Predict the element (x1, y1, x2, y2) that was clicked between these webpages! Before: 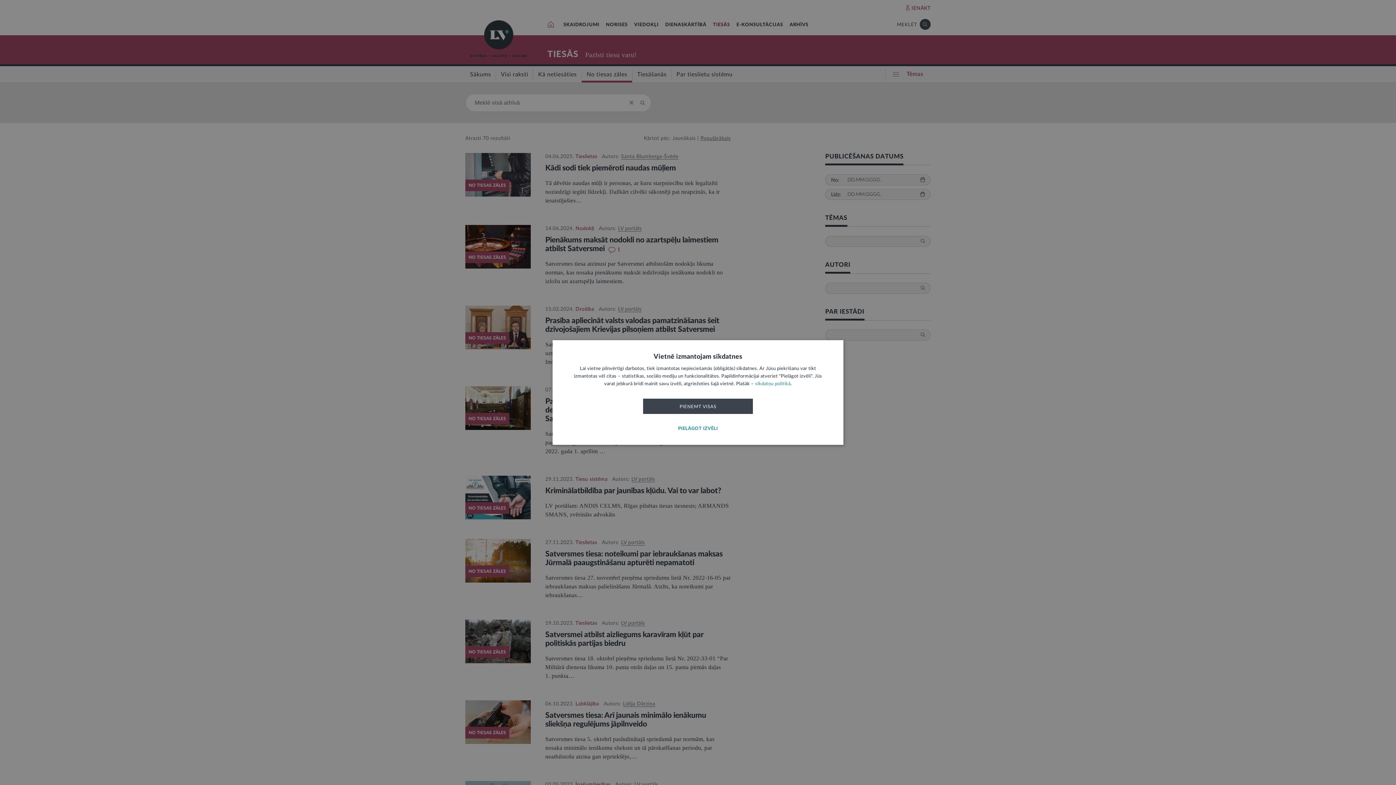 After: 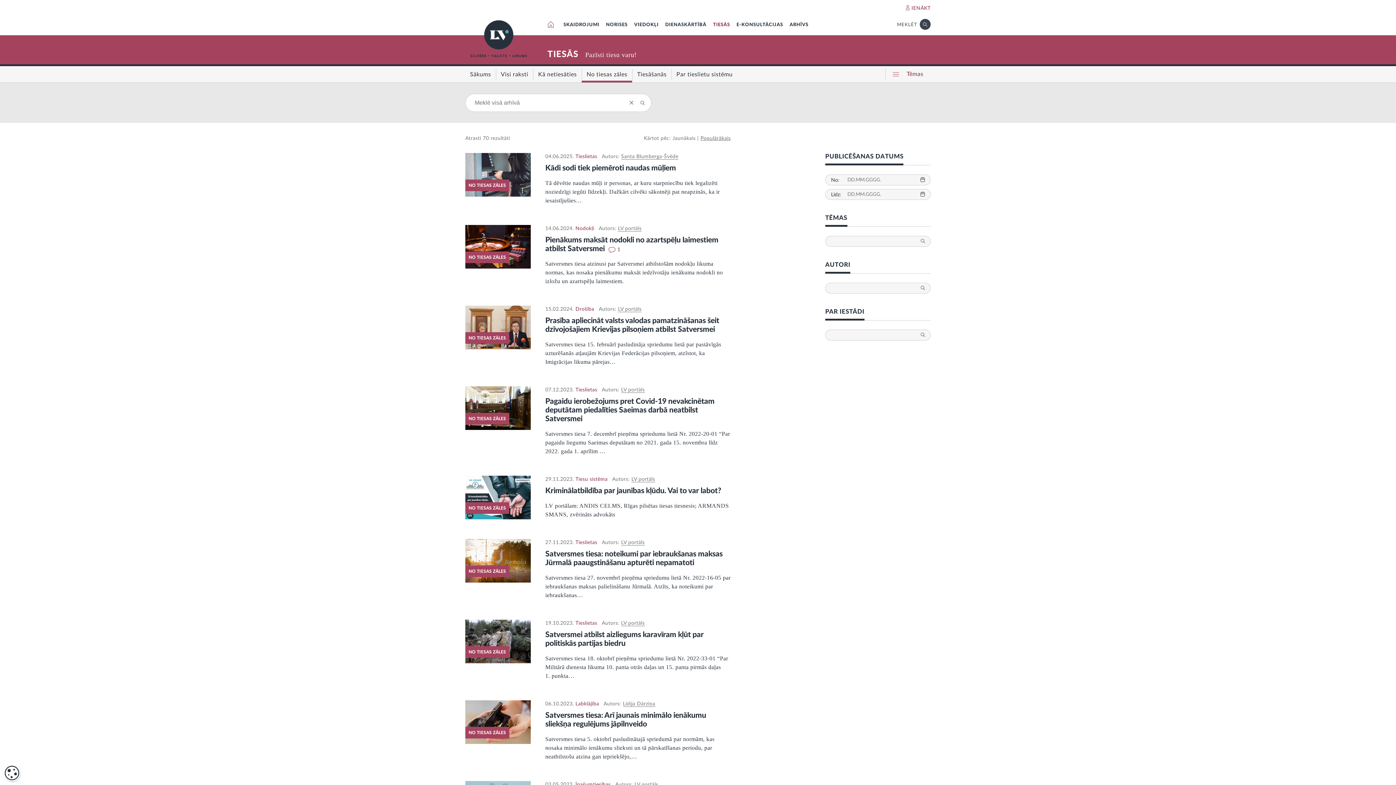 Action: label: PIEŅEMT VISAS bbox: (643, 398, 753, 414)